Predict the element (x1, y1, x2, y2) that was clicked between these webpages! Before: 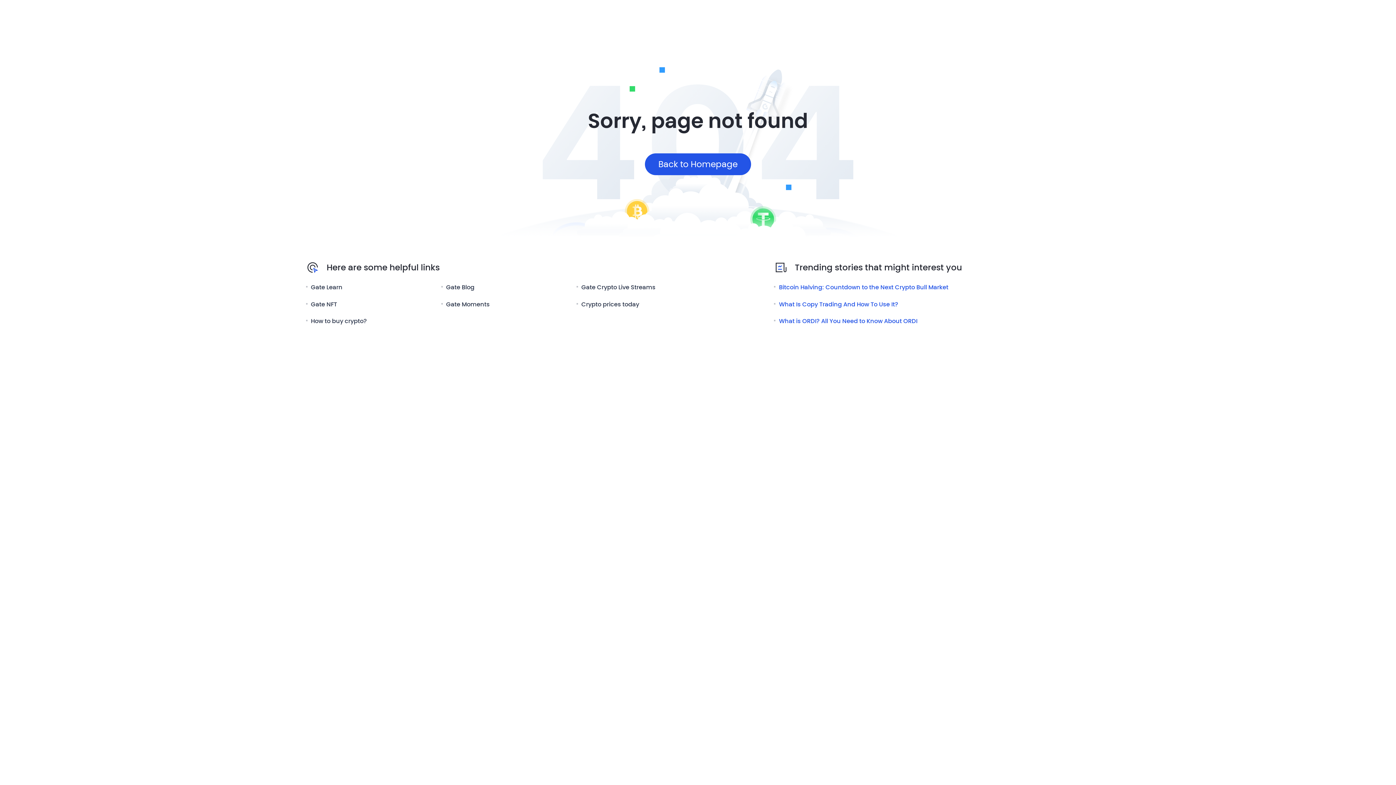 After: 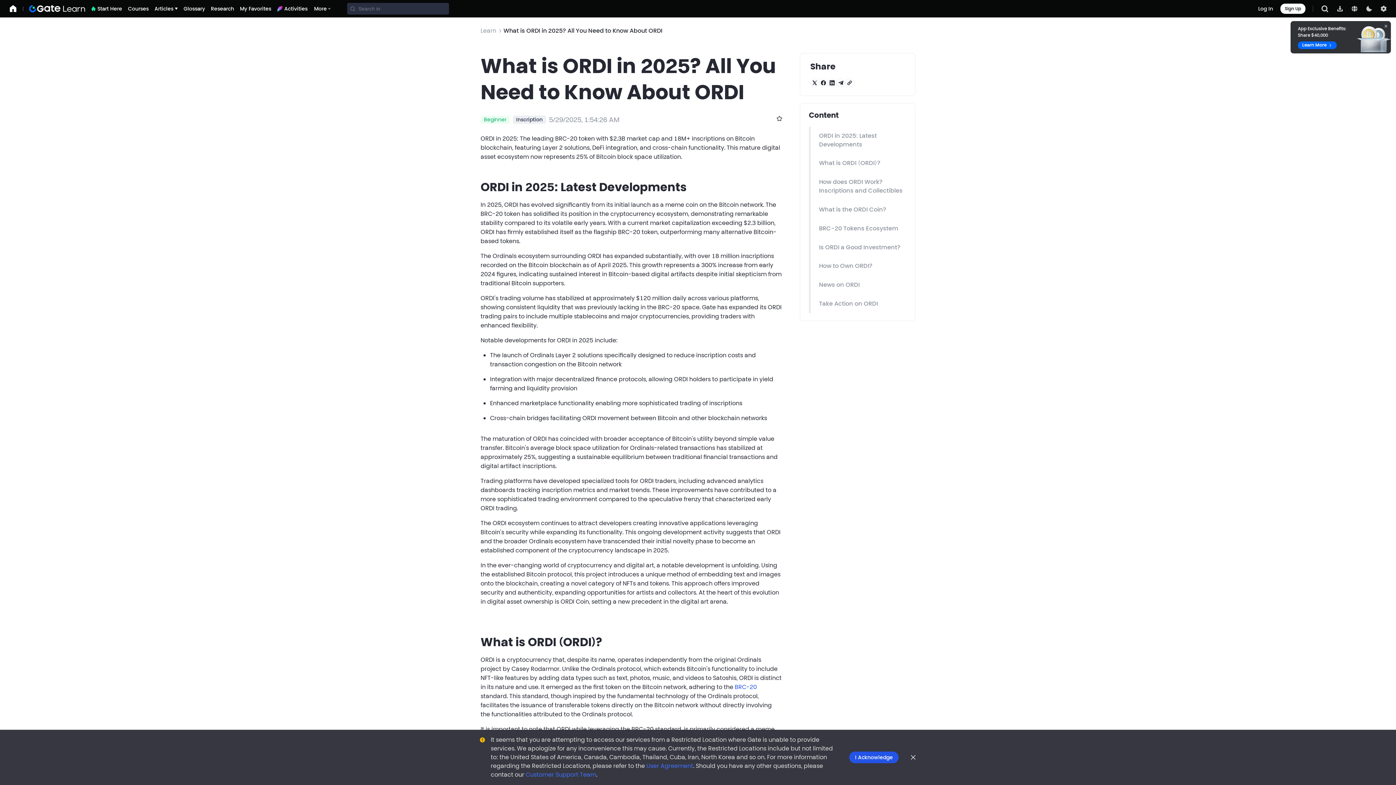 Action: bbox: (779, 317, 917, 325) label: What is ORDI? All You Need to Know About ORDI